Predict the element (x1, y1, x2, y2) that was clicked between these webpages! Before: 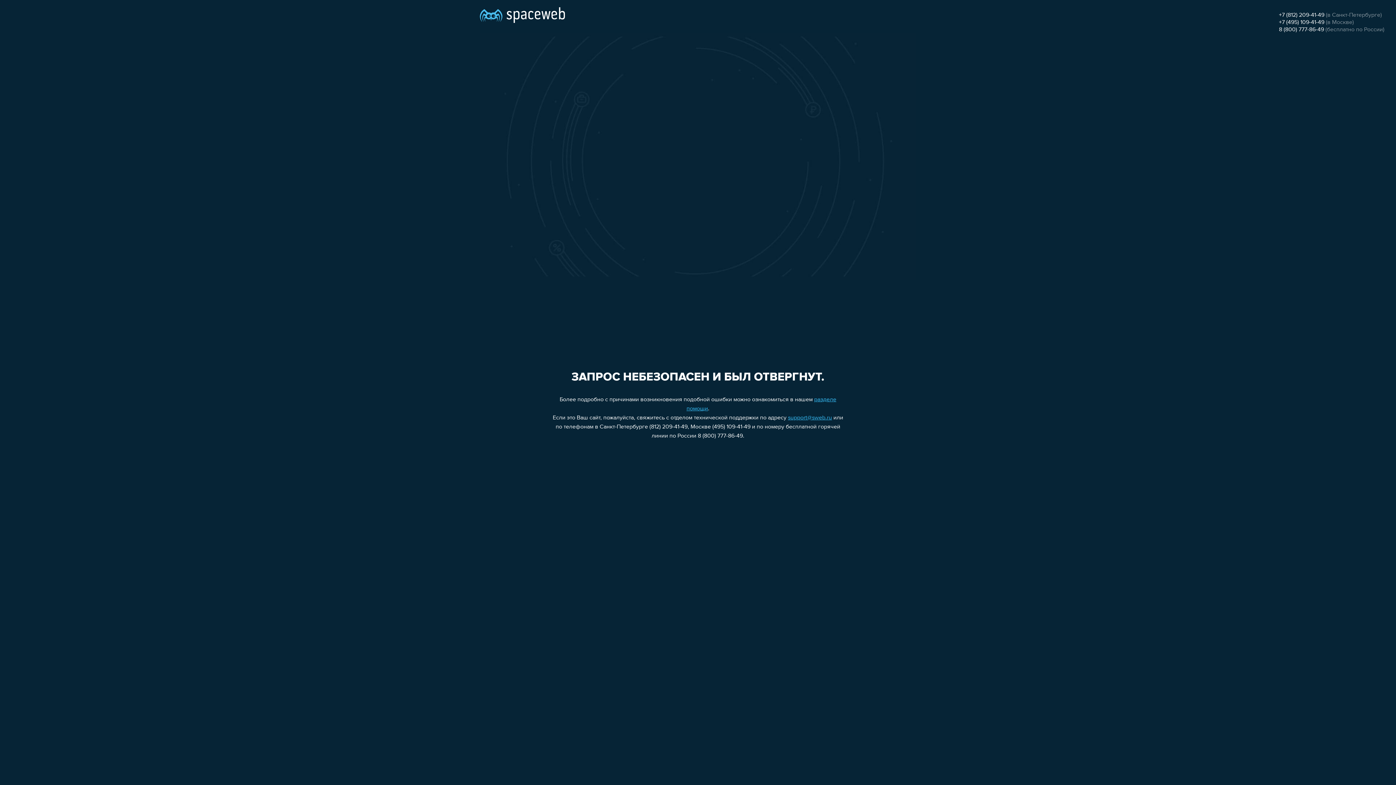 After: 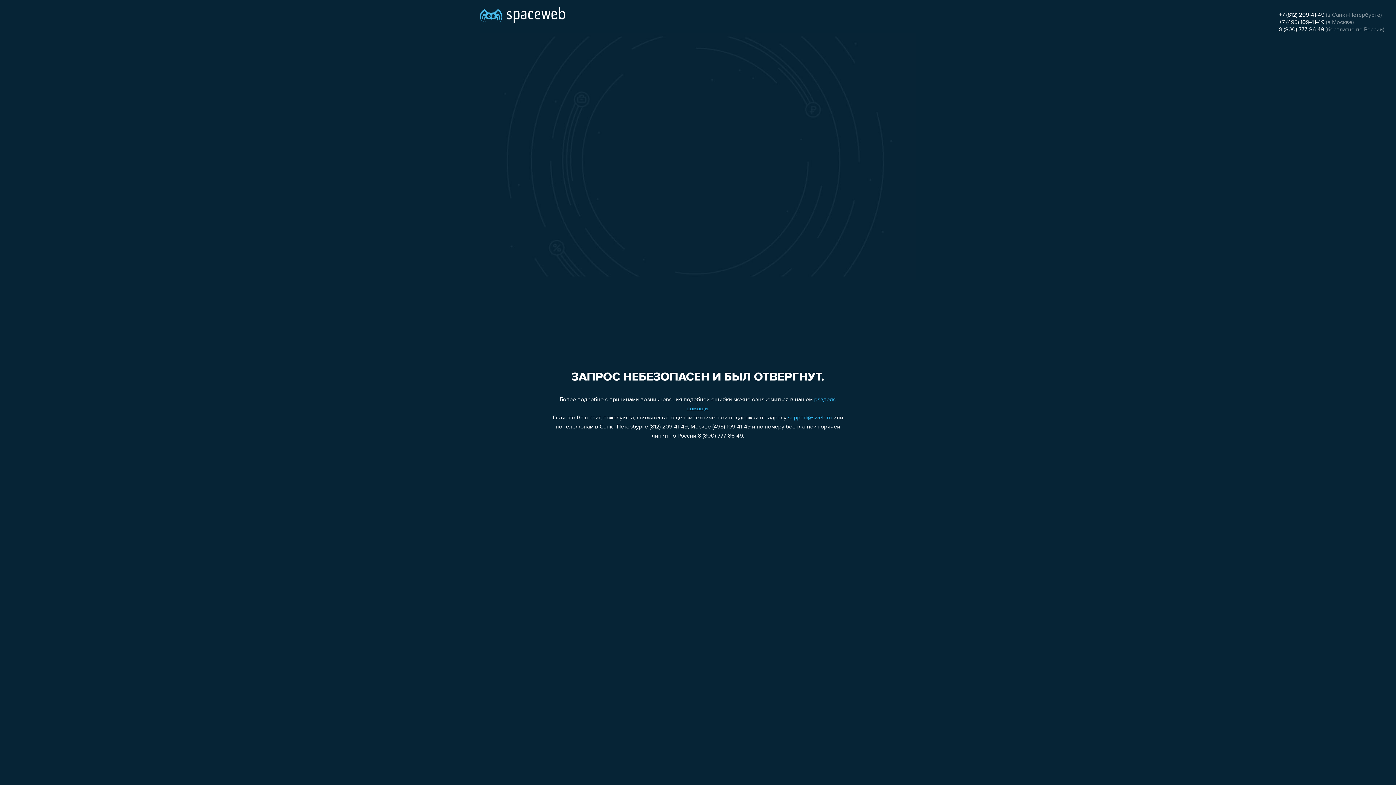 Action: label: +7 (495) 109-41-49 bbox: (1279, 19, 1324, 25)